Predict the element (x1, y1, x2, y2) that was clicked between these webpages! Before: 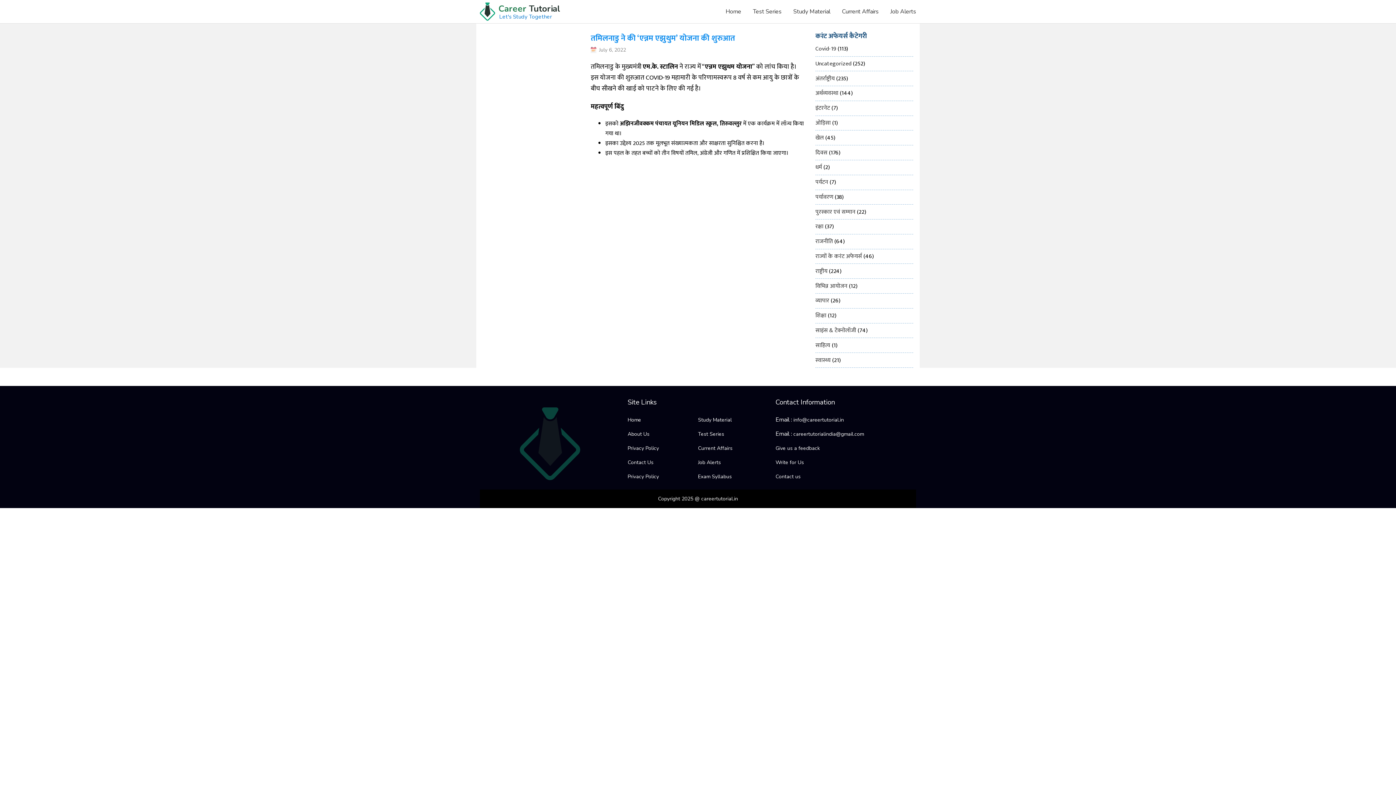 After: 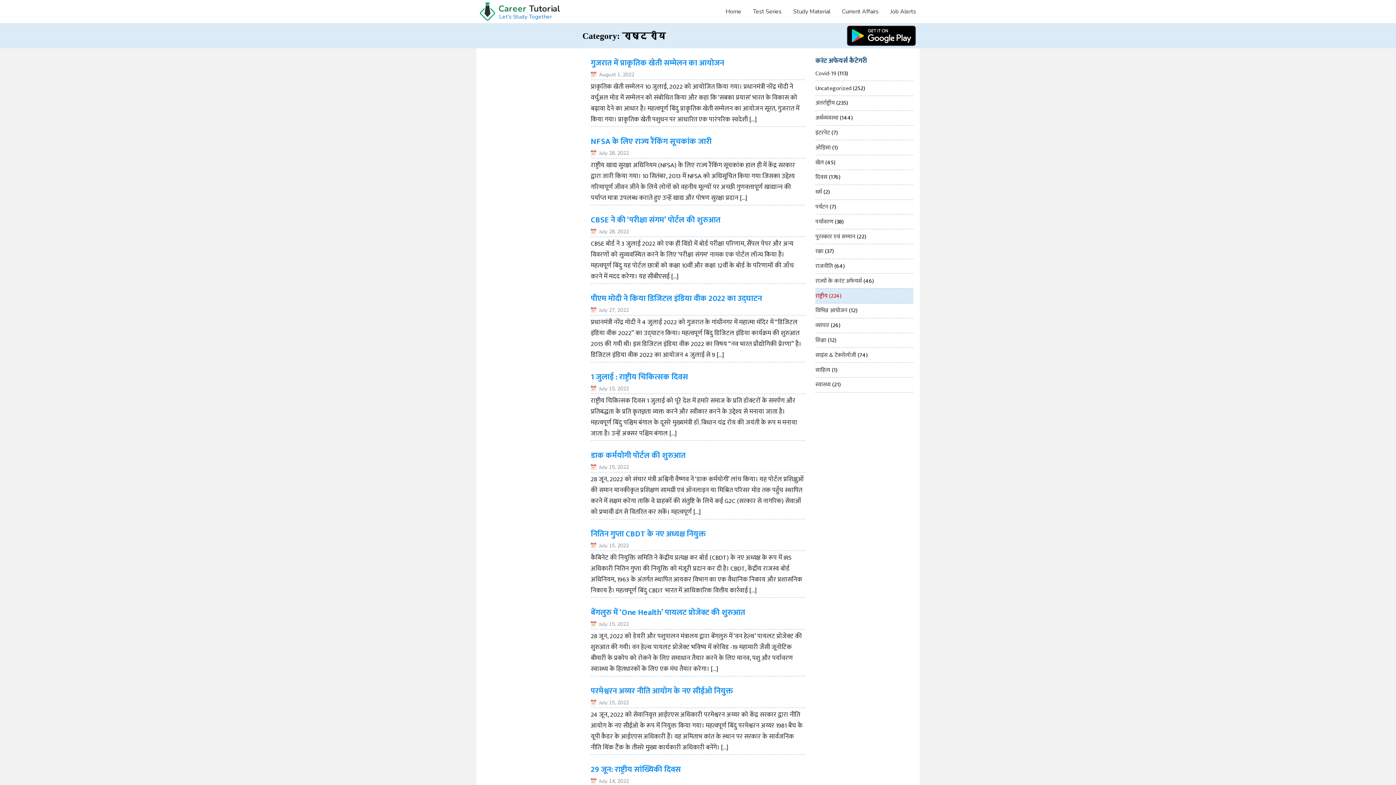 Action: label: राष्ट्रीय bbox: (815, 266, 827, 276)